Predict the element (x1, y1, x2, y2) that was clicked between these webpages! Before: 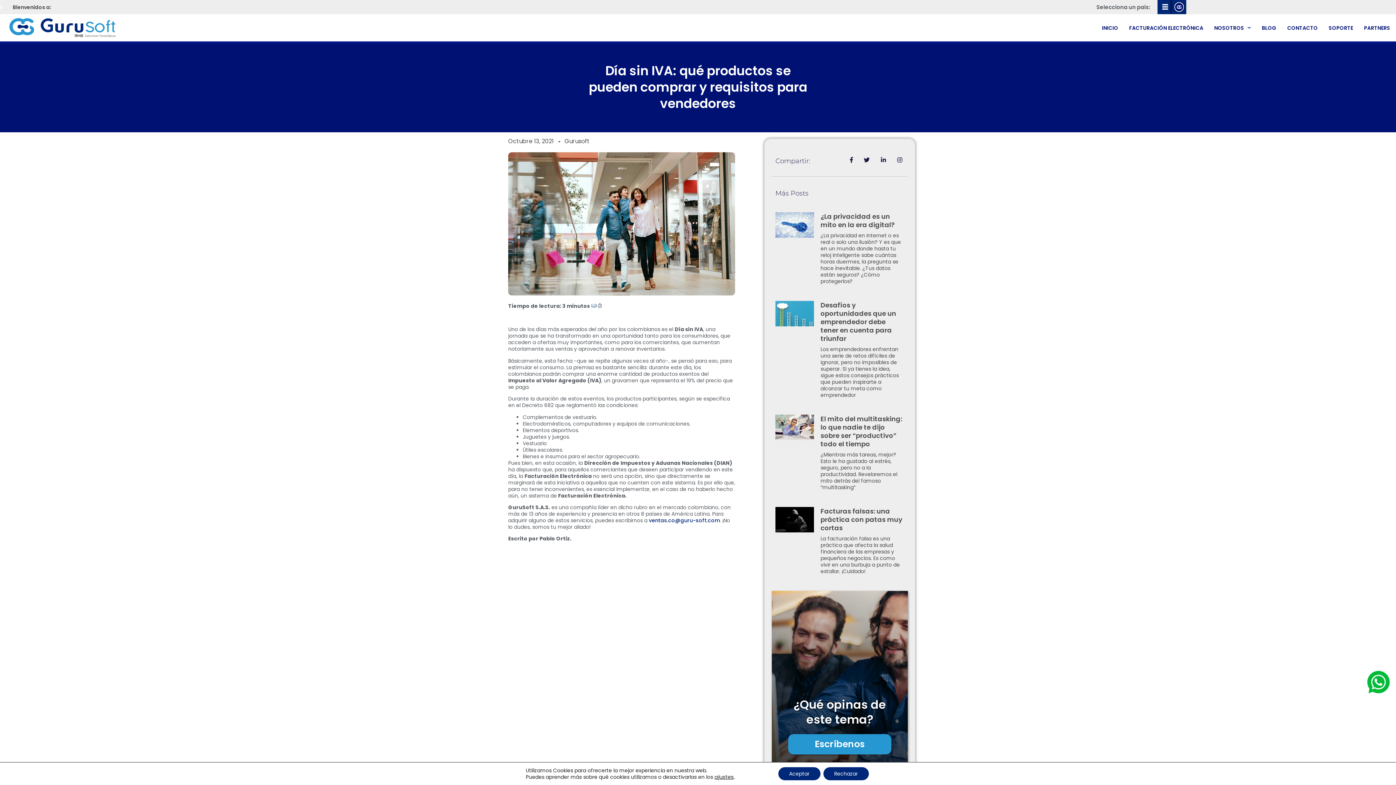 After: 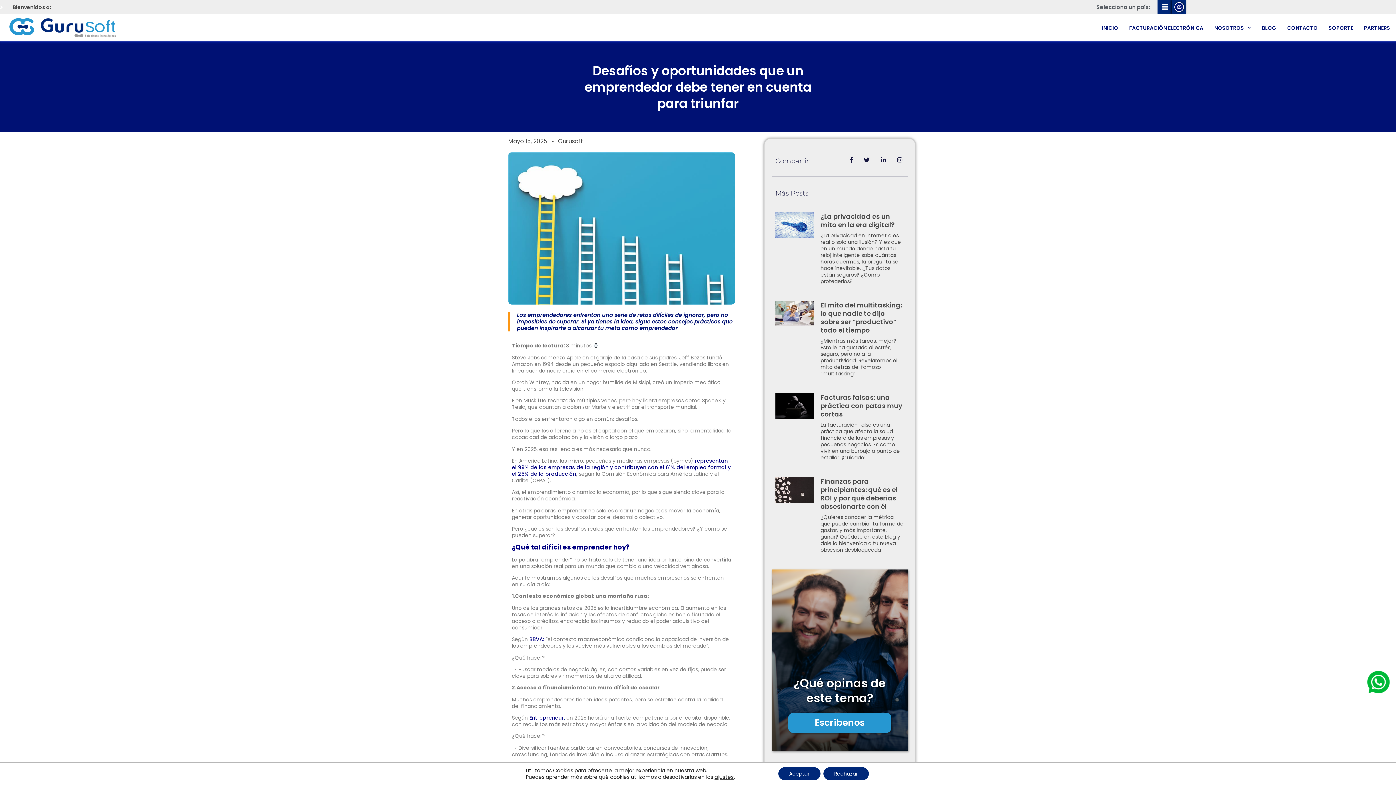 Action: bbox: (775, 301, 814, 402)